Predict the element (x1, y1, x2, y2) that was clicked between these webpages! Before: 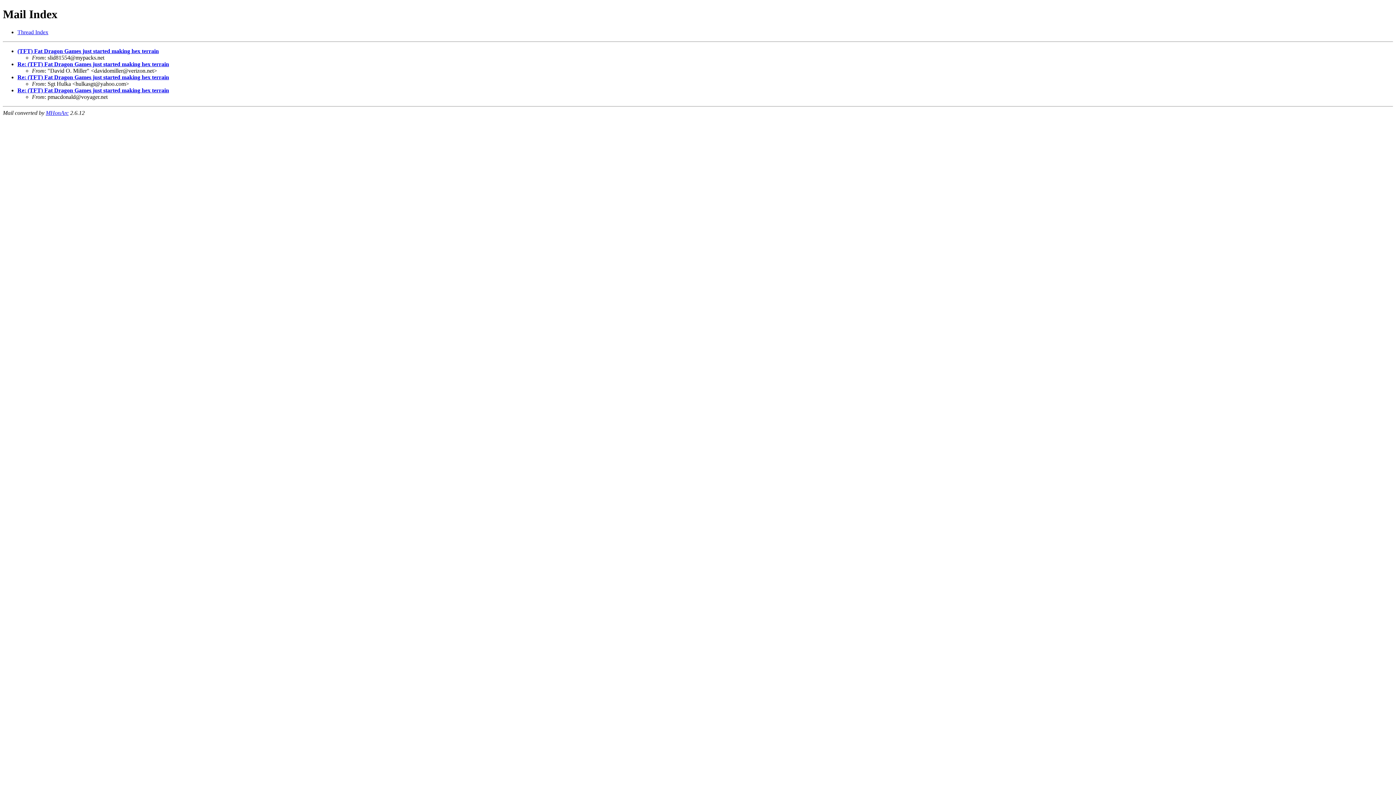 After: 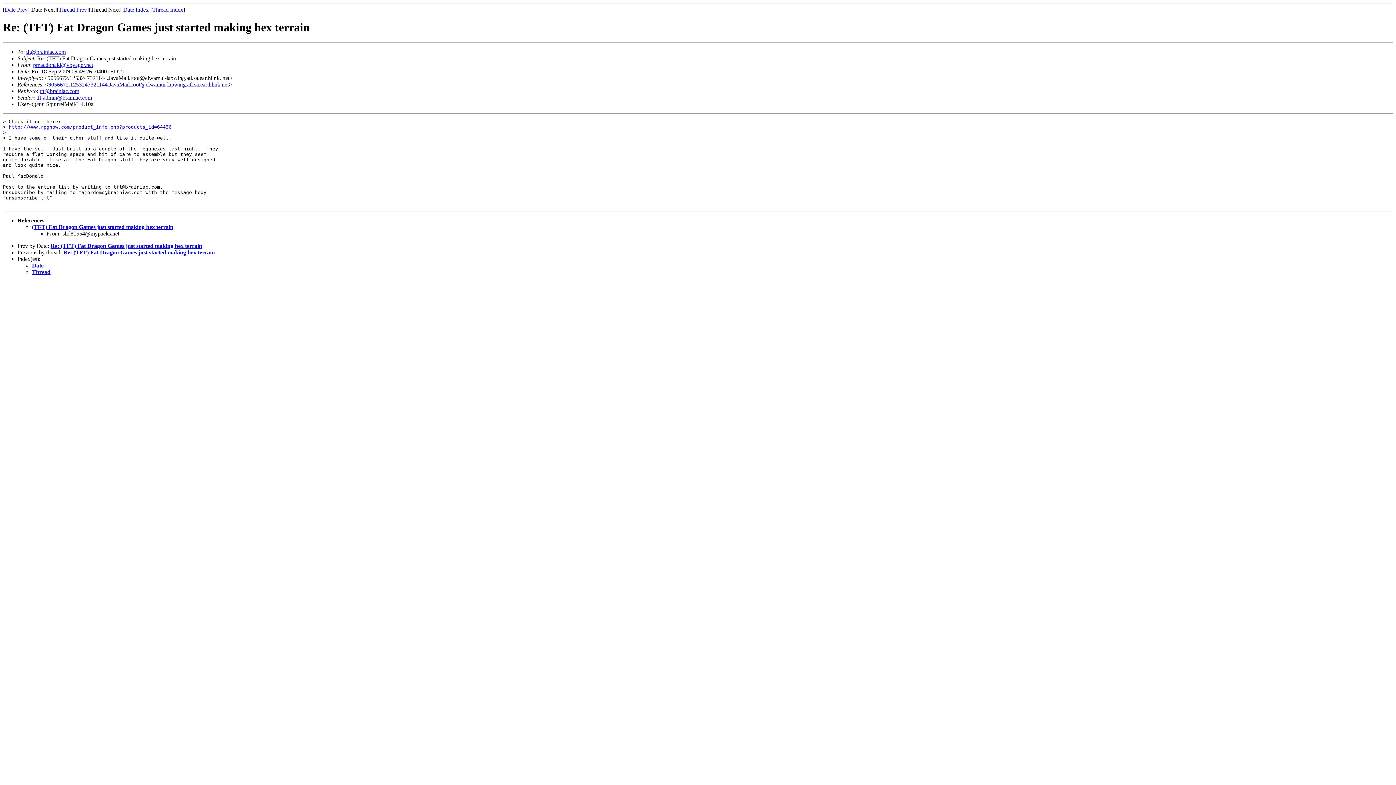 Action: bbox: (17, 87, 169, 93) label: Re: (TFT) Fat Dragon Games just started making hex terrain